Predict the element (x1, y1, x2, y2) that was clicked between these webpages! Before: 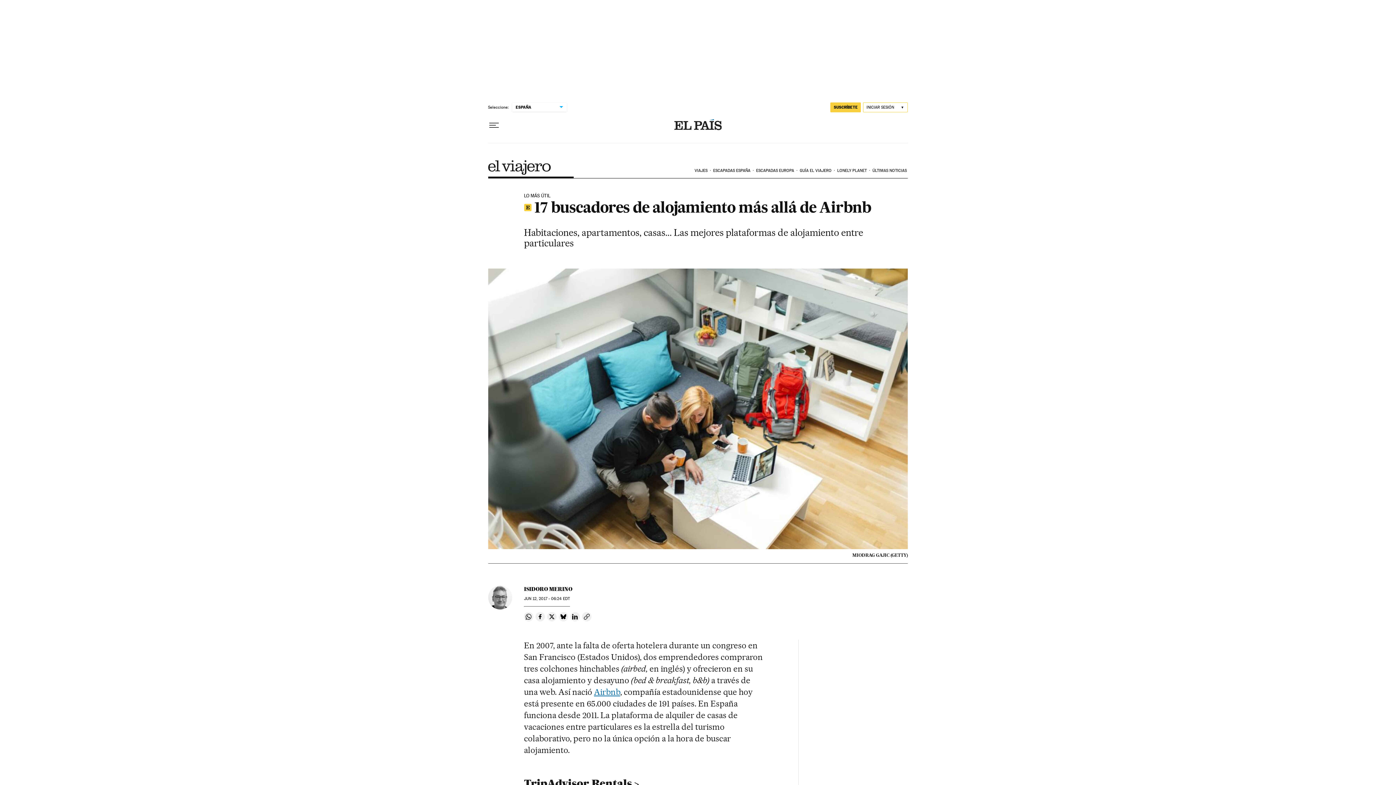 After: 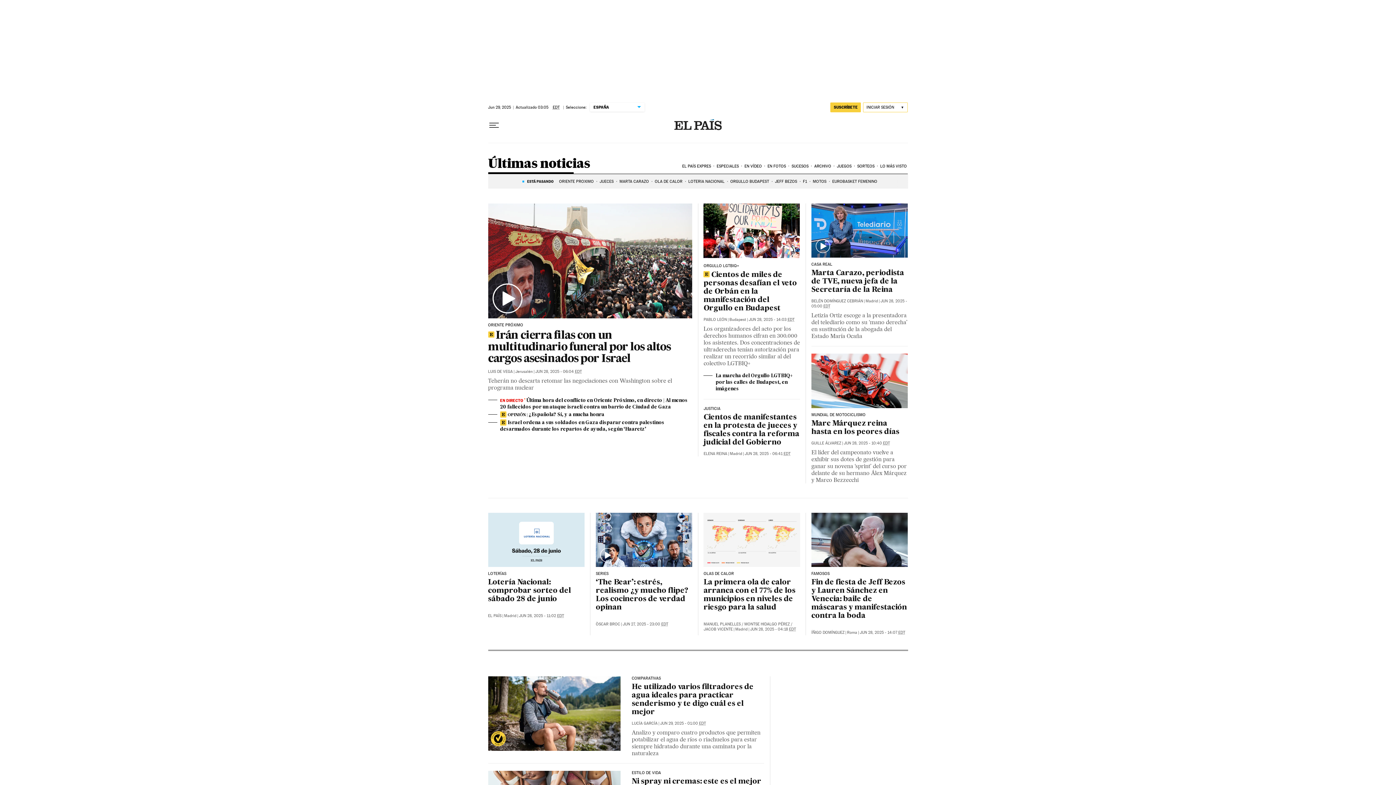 Action: bbox: (871, 162, 908, 178) label: ÚLTIMAS NOTICIAS